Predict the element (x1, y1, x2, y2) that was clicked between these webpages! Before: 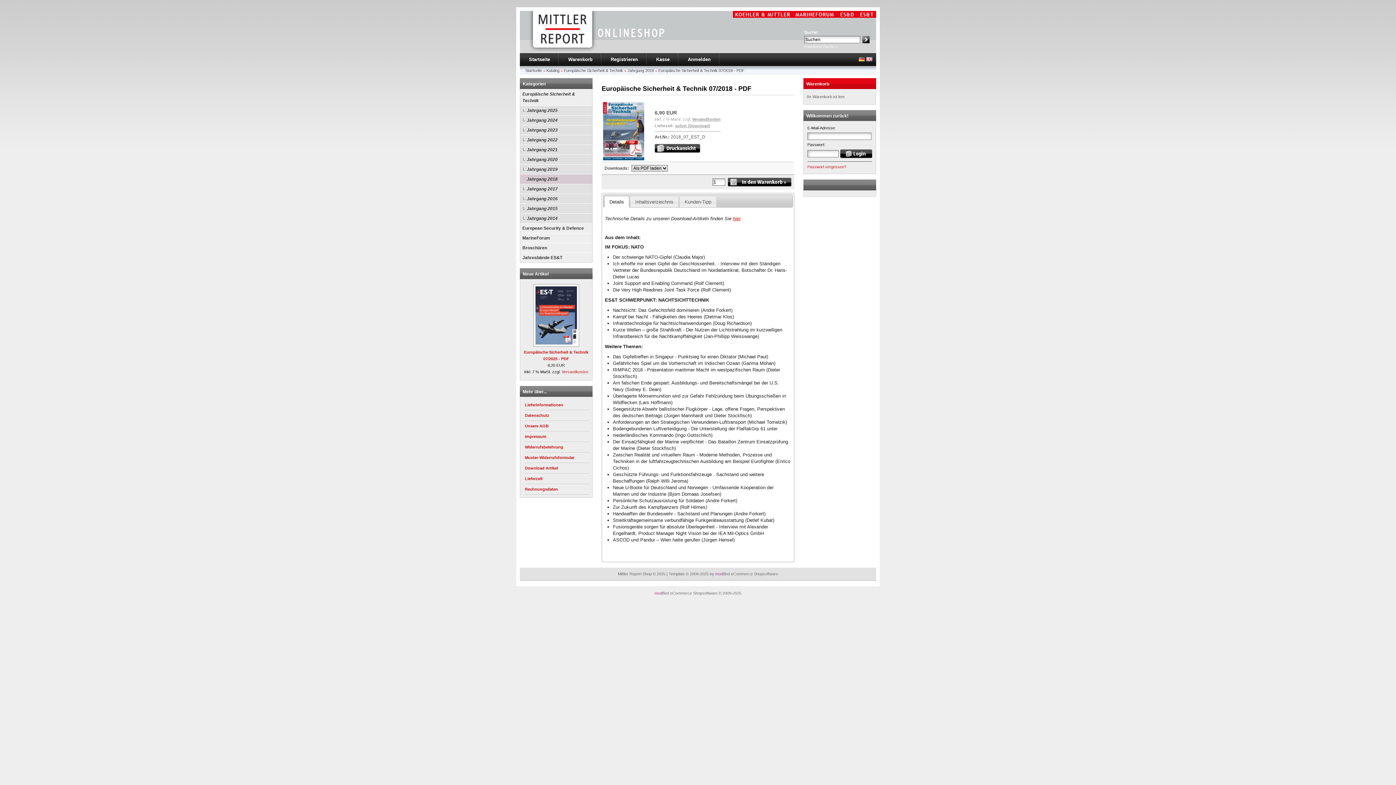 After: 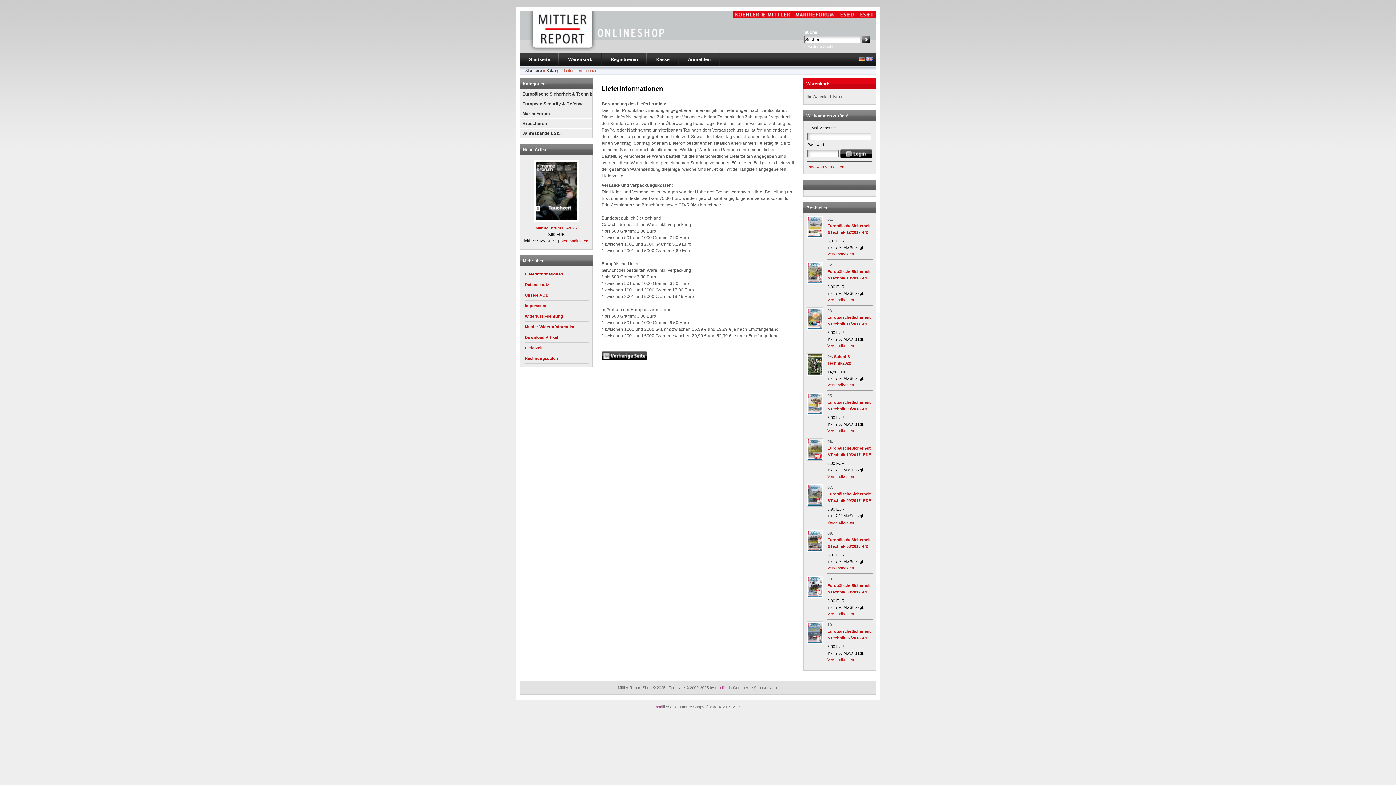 Action: bbox: (525, 400, 589, 410) label: Lieferinformationen